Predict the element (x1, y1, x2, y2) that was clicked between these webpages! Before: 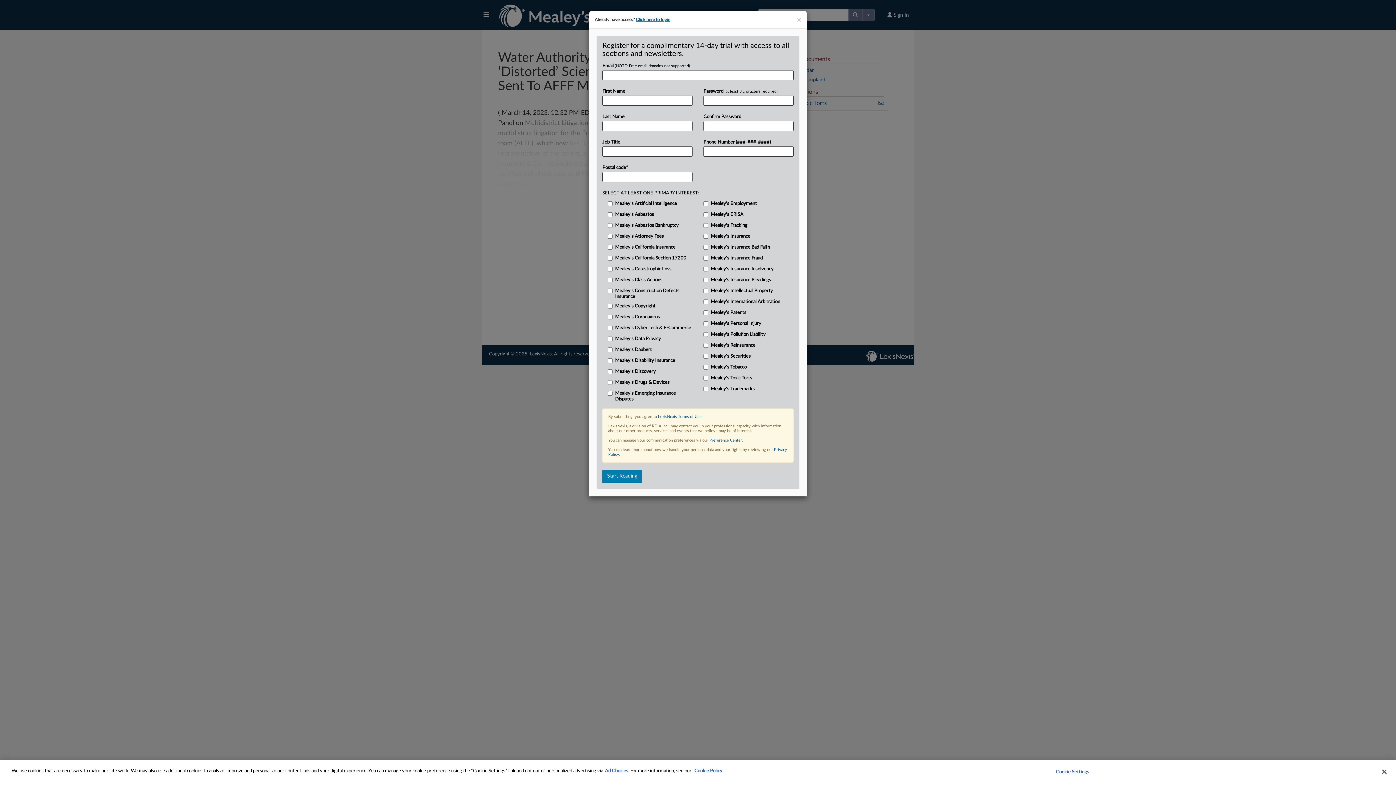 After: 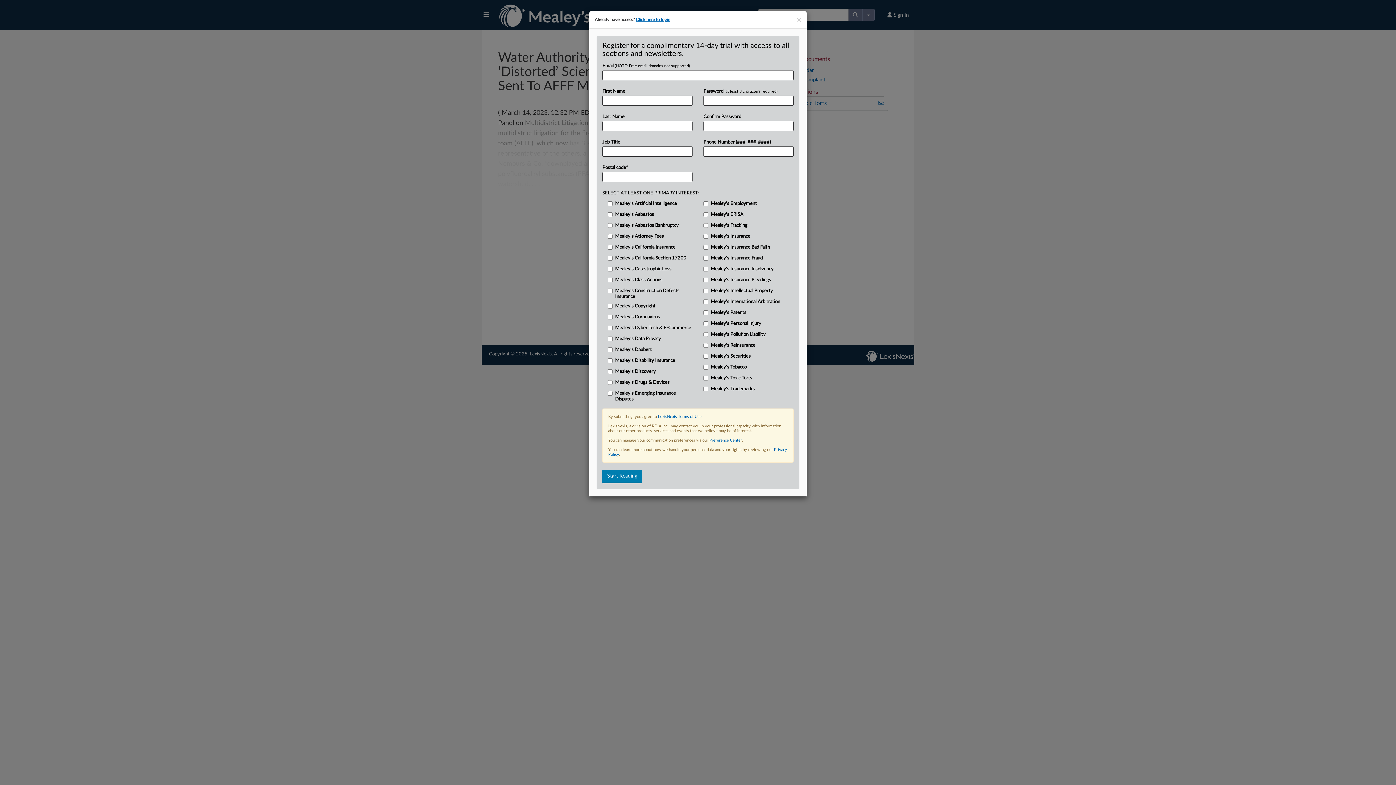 Action: label: Close bbox: (1376, 764, 1392, 780)